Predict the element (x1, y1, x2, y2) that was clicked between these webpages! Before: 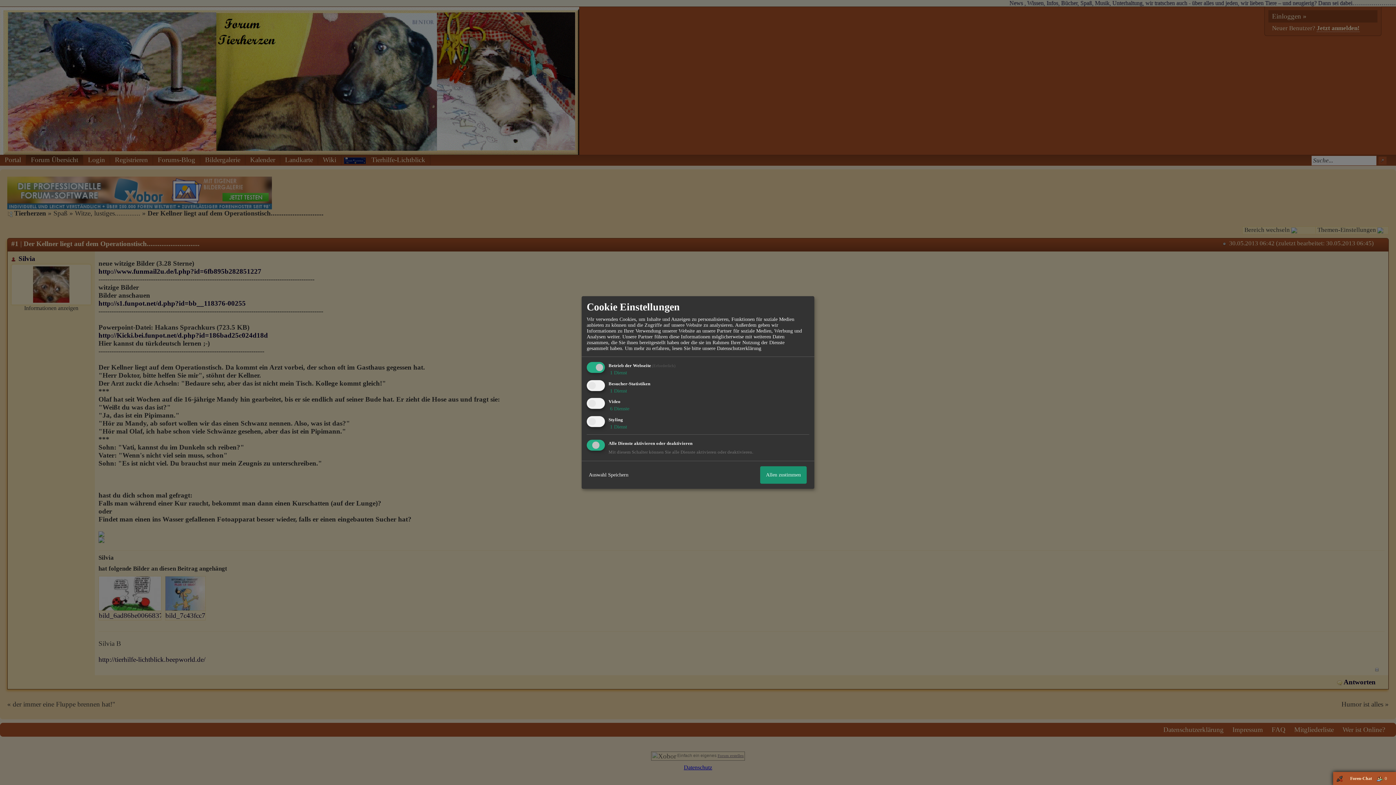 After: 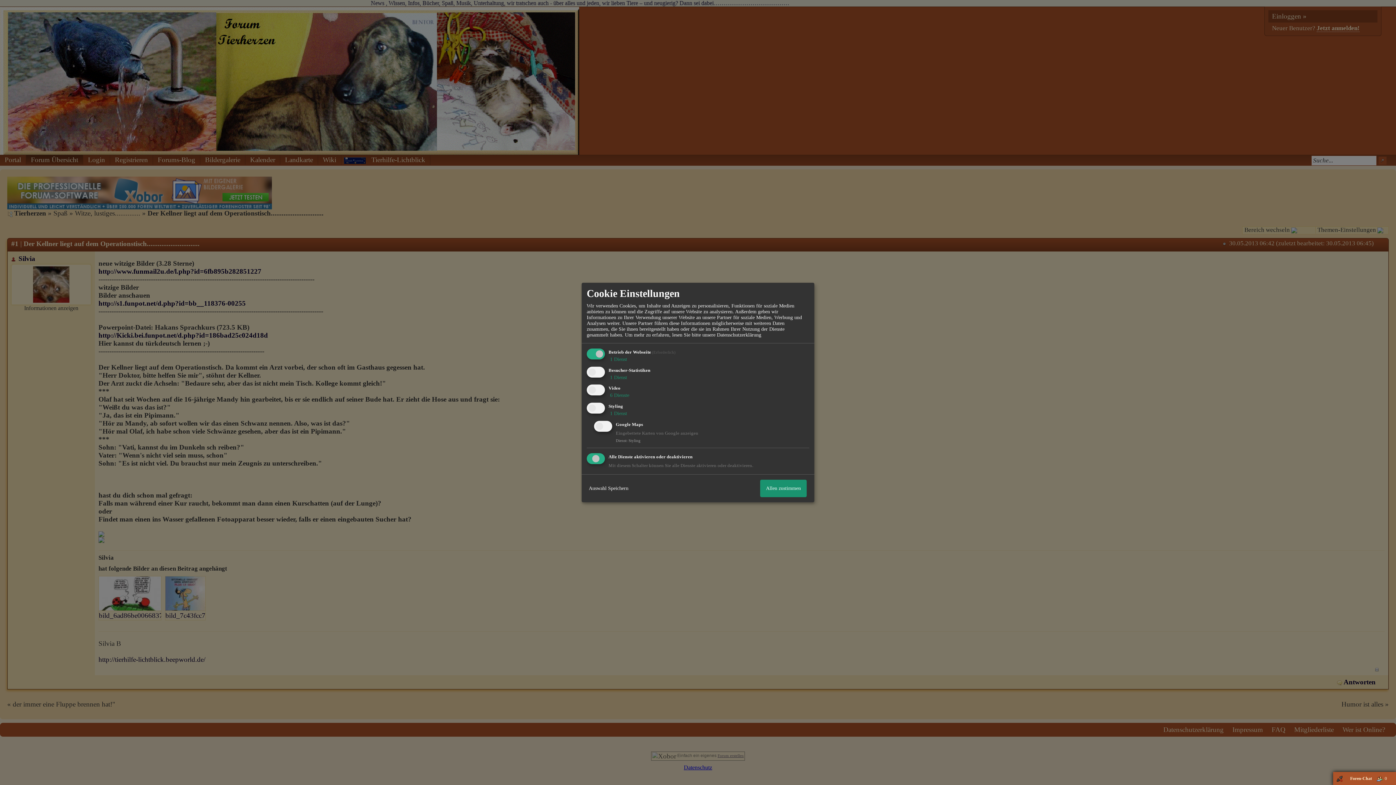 Action: bbox: (608, 424, 627, 429) label:  1 Dienst